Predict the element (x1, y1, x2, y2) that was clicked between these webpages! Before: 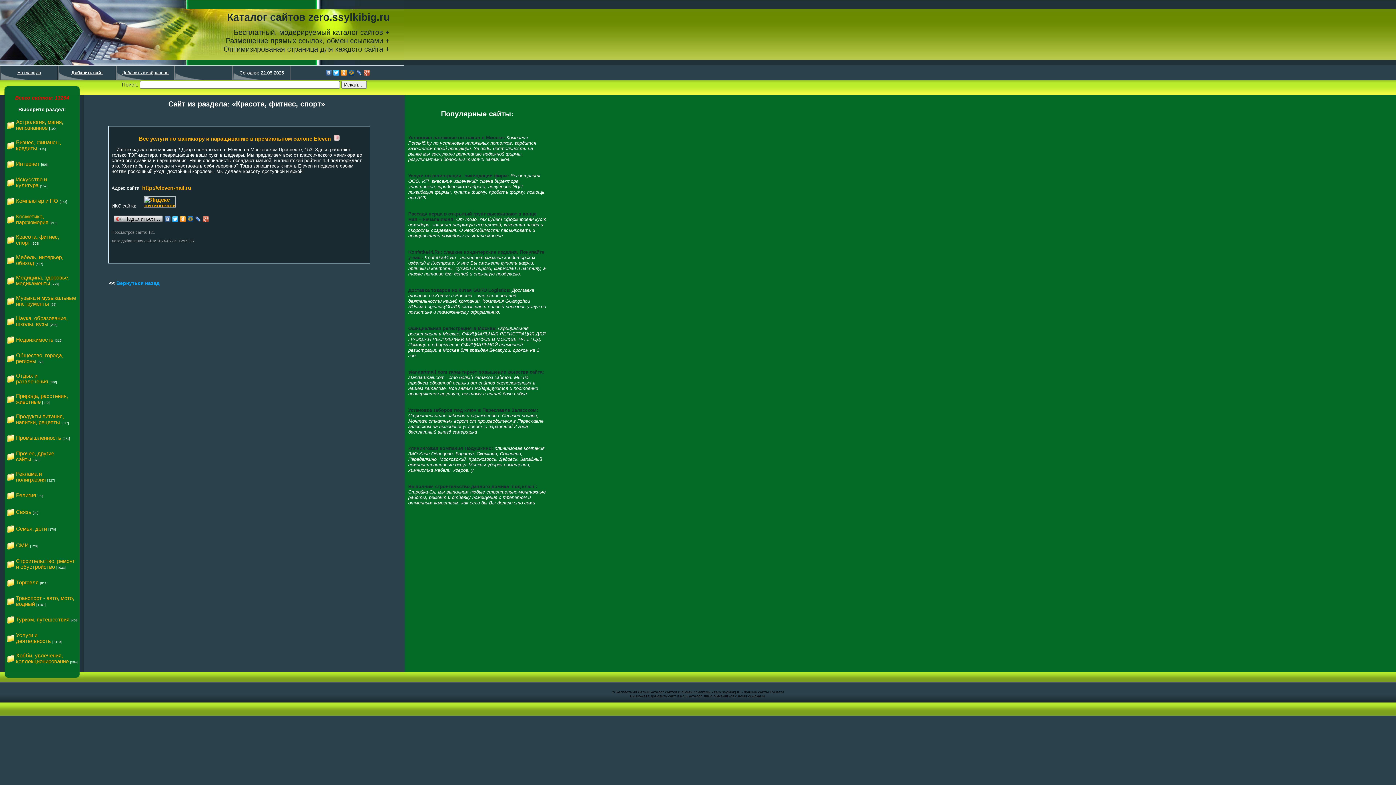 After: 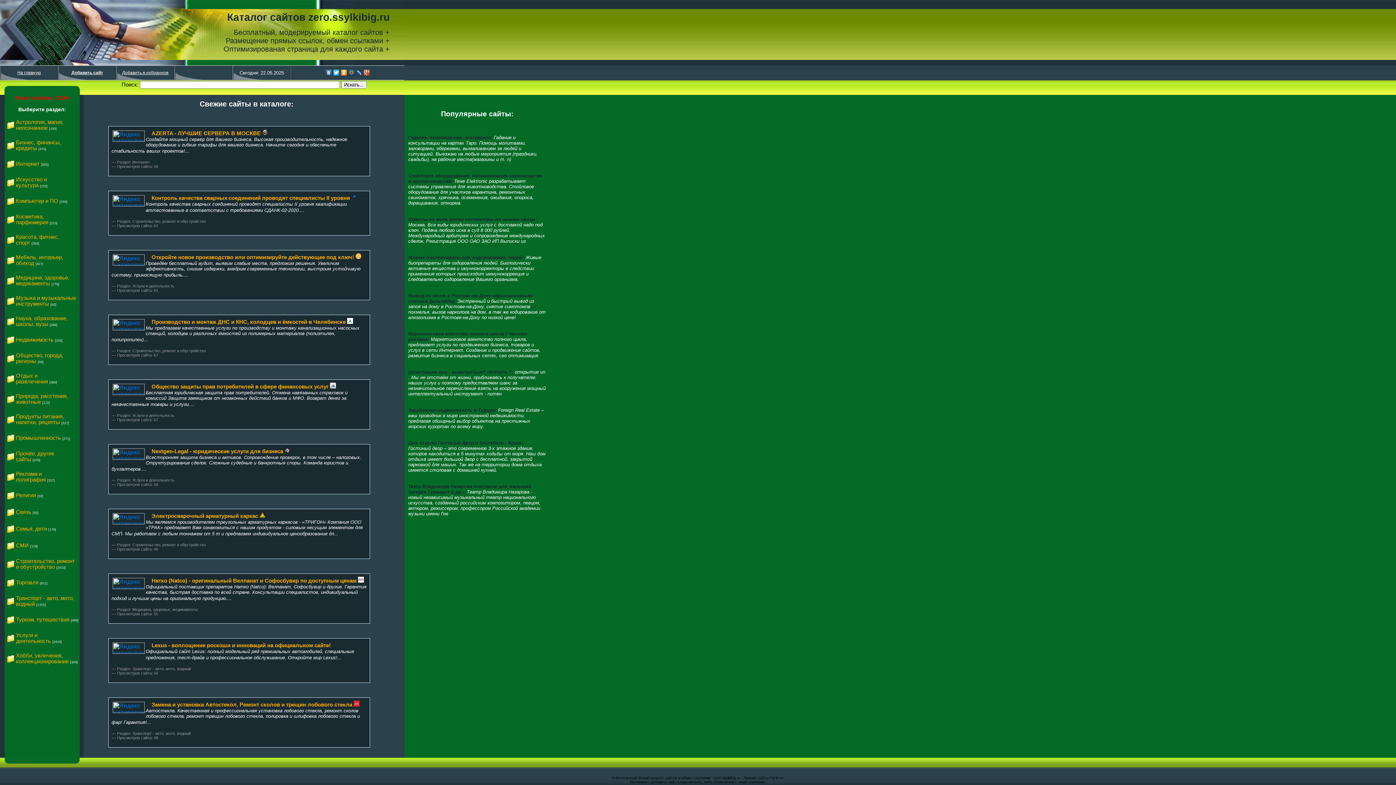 Action: label: На главную bbox: (17, 70, 40, 75)